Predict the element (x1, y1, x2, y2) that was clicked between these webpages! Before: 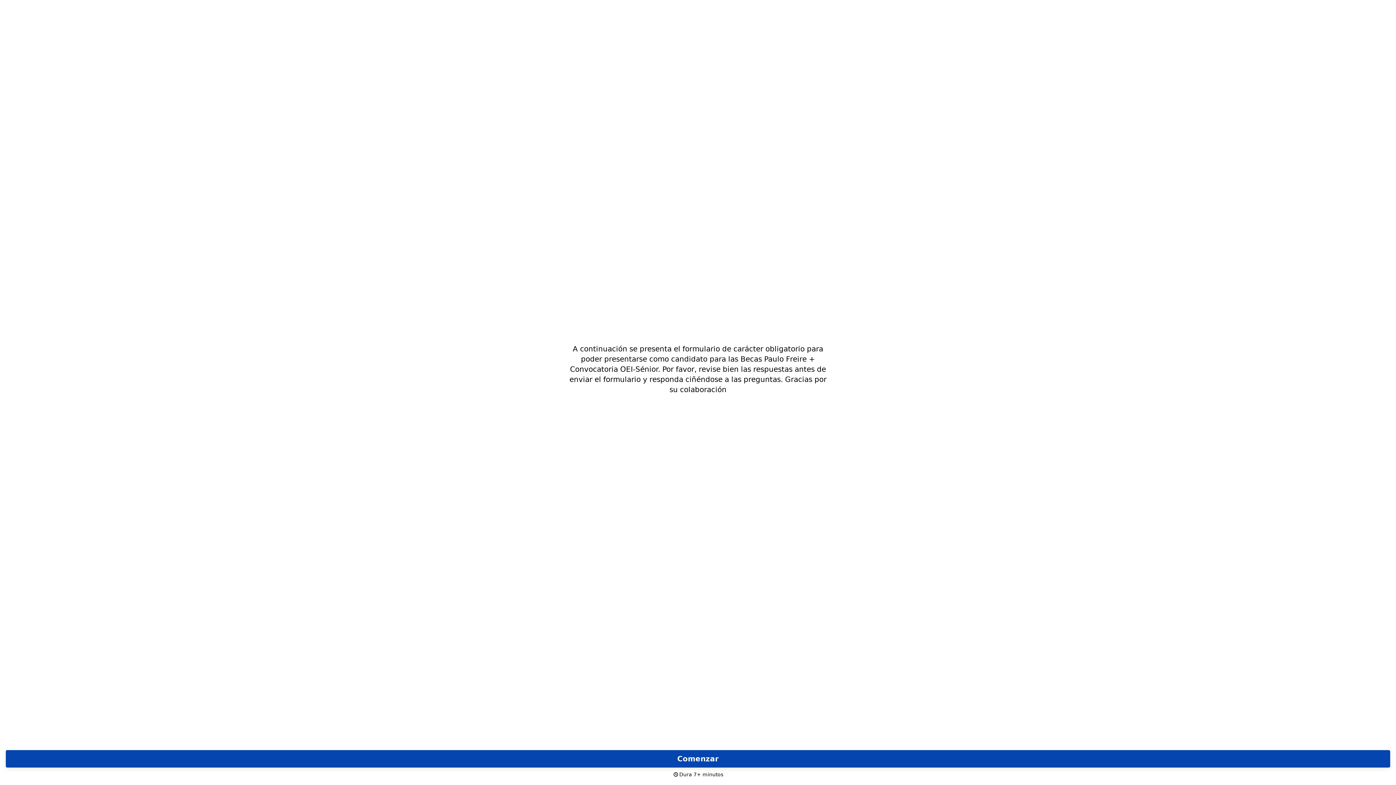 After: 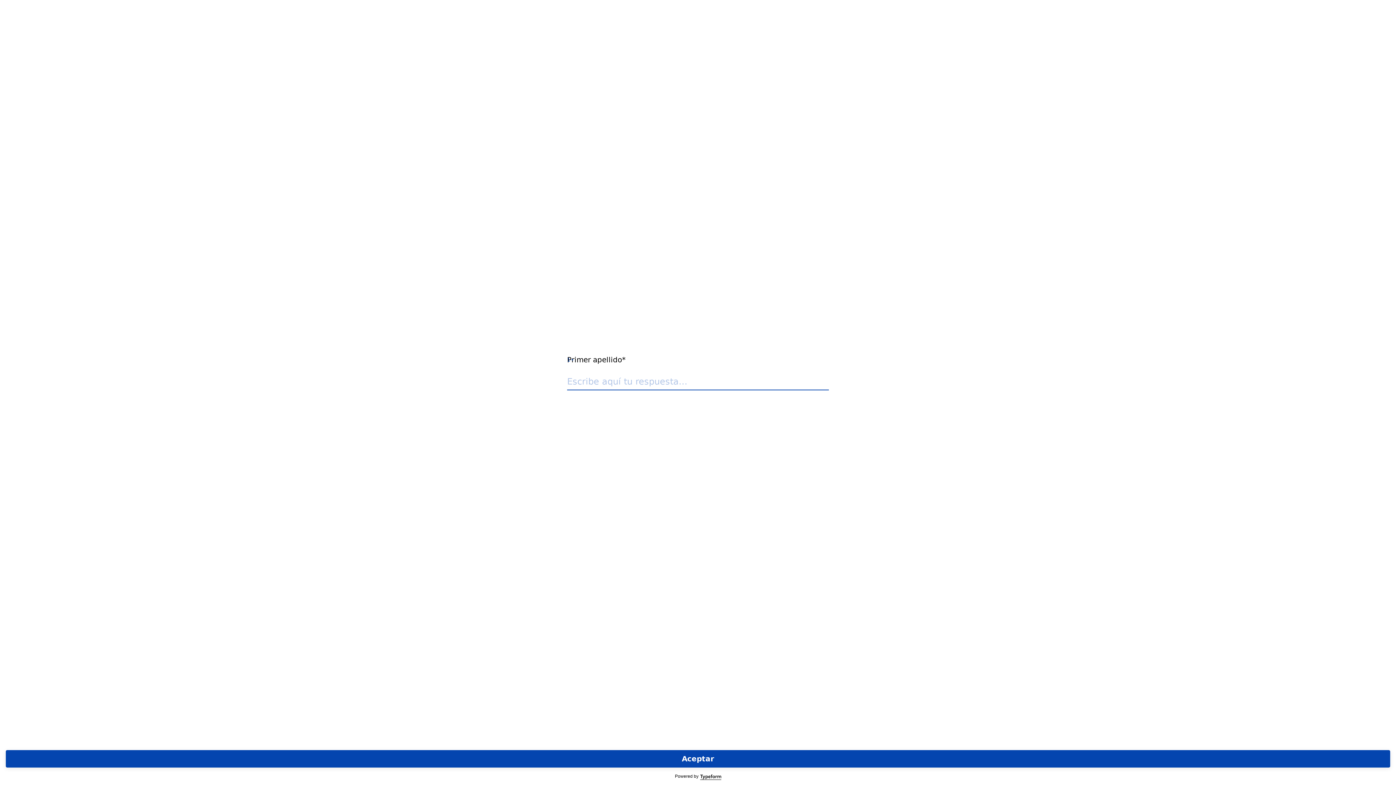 Action: label: Comenzar bbox: (5, 750, 1390, 768)